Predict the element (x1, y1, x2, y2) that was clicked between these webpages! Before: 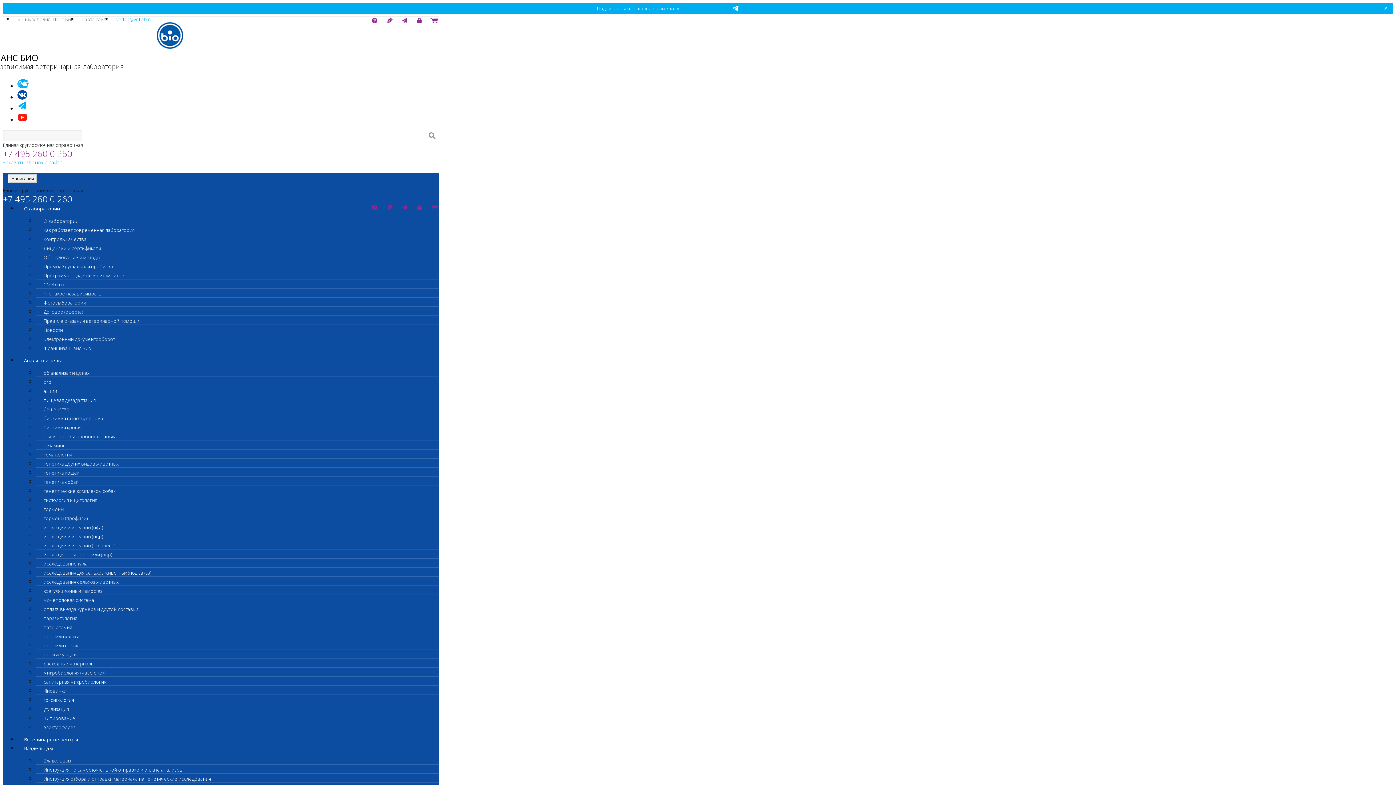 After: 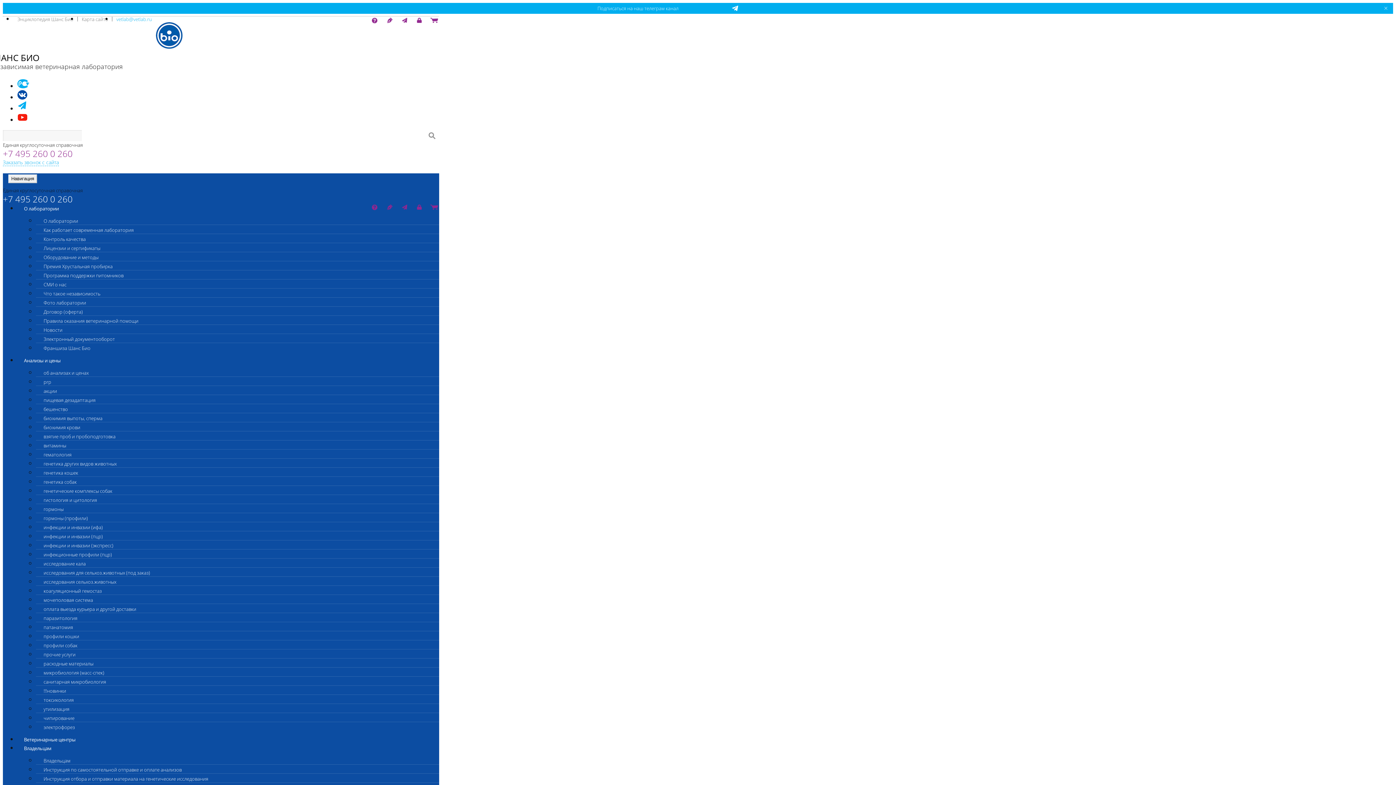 Action: bbox: (40, 667, 109, 678) label: микробиология (масс-спек)